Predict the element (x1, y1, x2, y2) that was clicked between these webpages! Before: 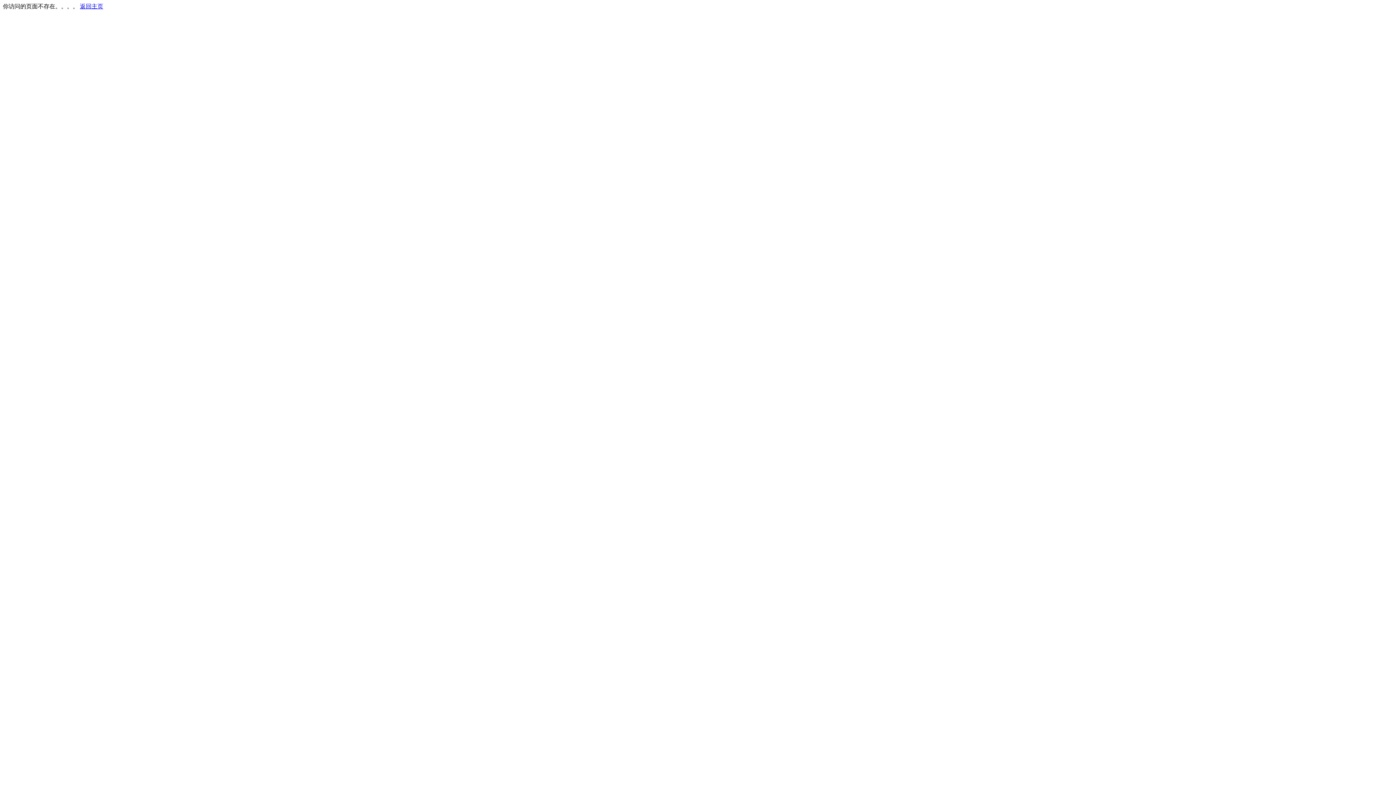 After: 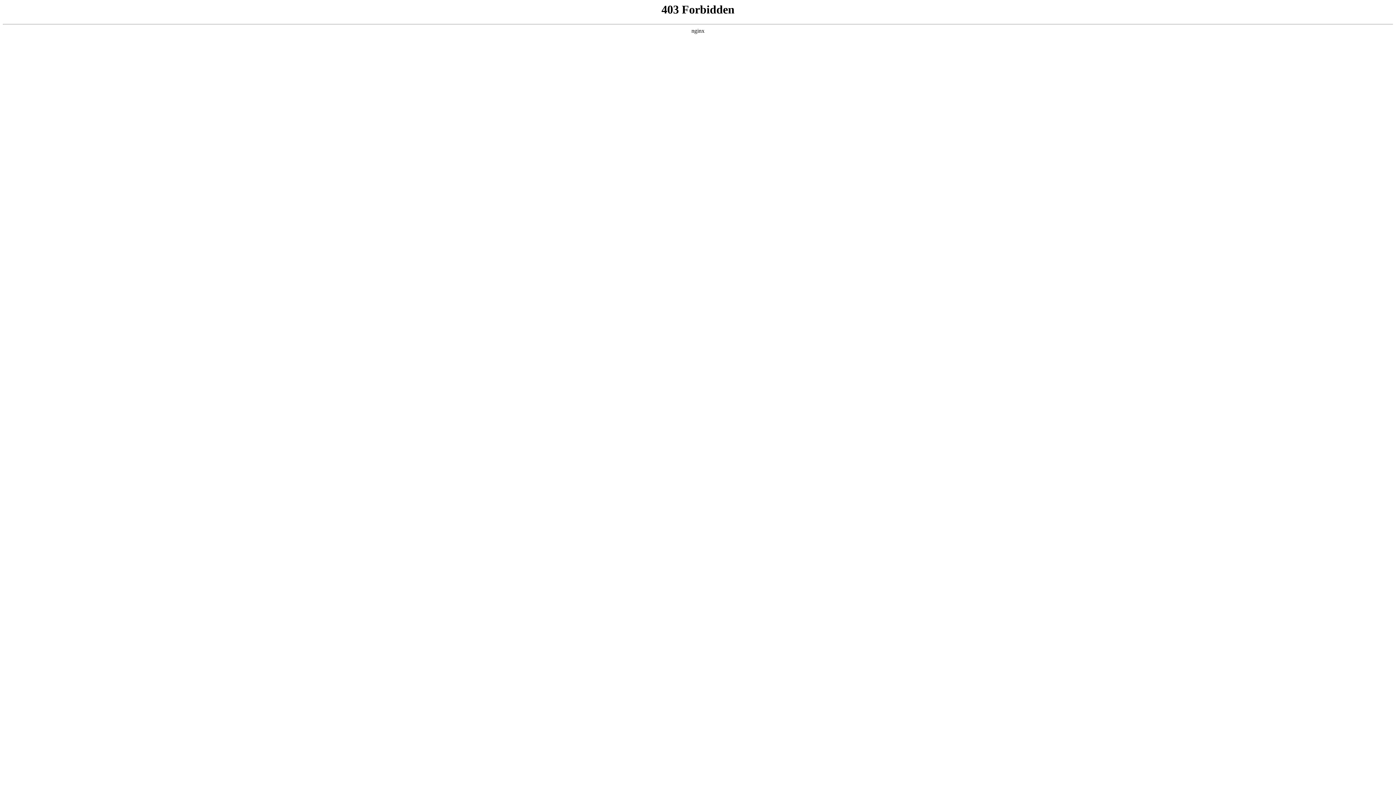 Action: bbox: (80, 3, 103, 9) label: 返回主页